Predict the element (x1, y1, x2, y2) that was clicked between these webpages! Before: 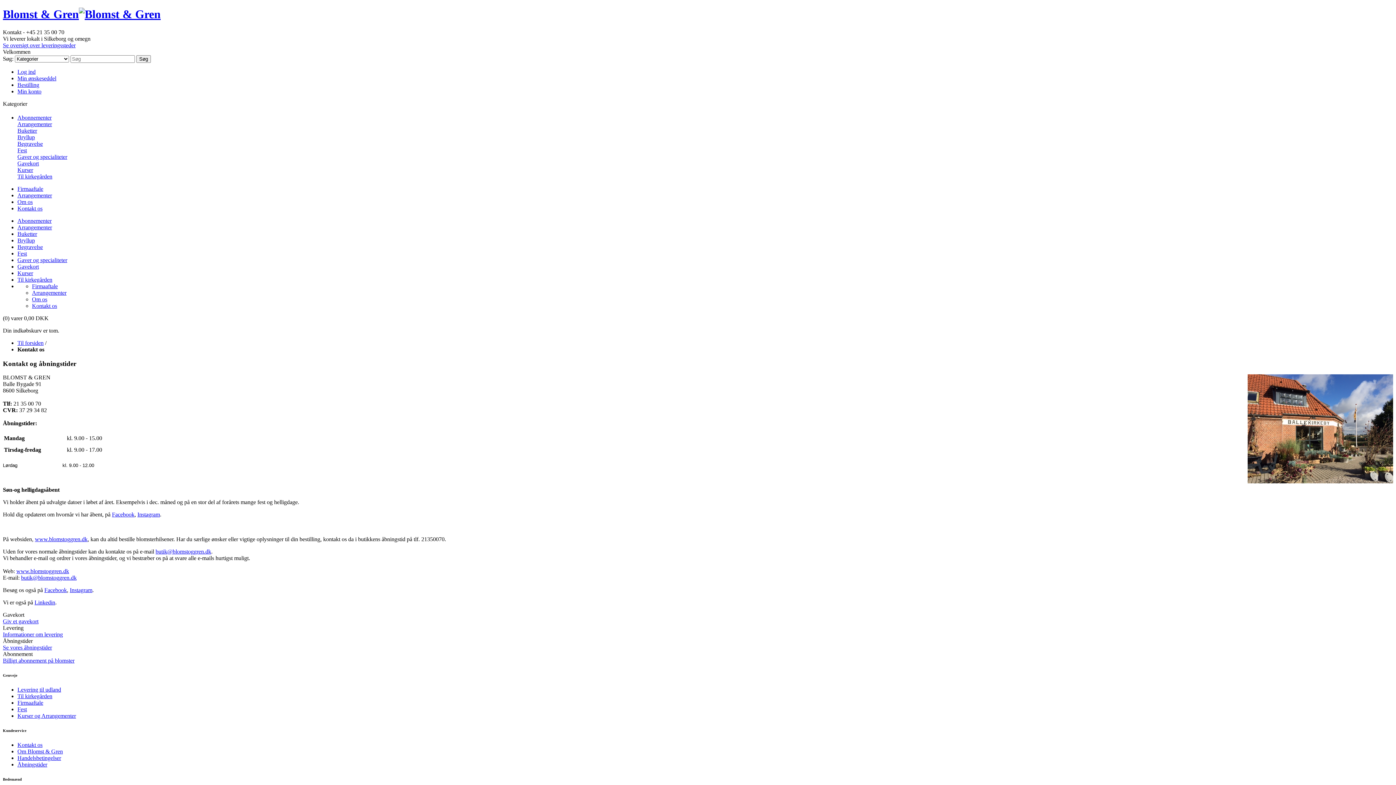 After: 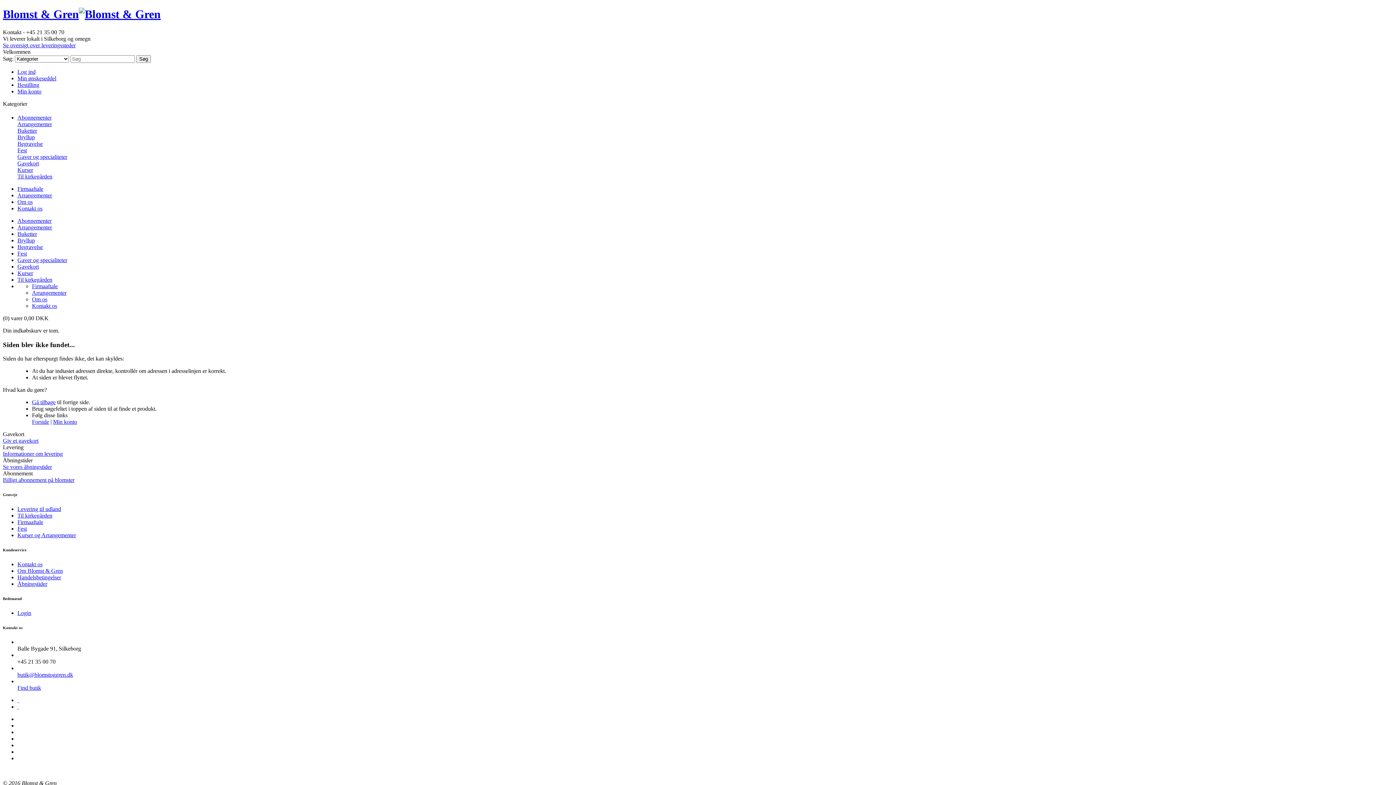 Action: bbox: (17, 713, 76, 719) label: Kurser og Arrangementer